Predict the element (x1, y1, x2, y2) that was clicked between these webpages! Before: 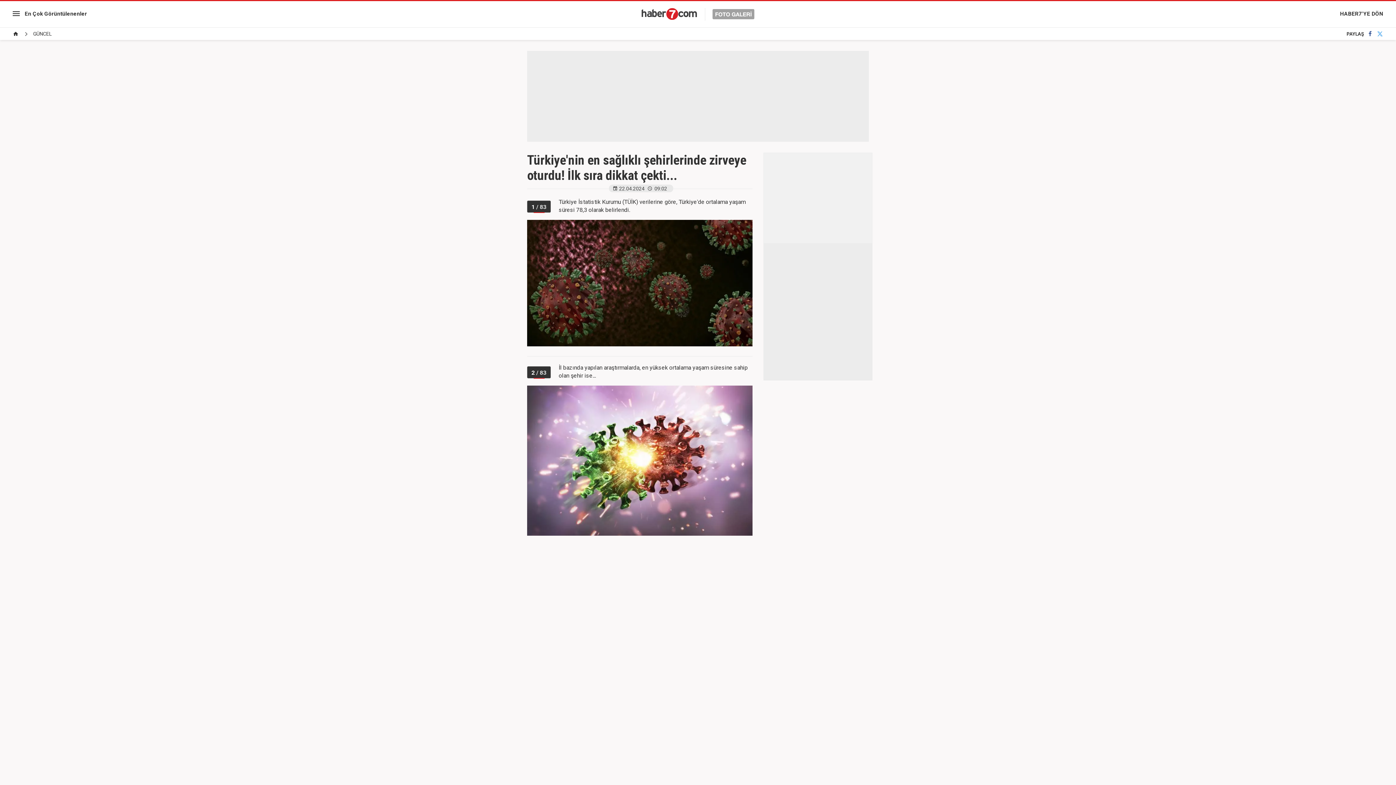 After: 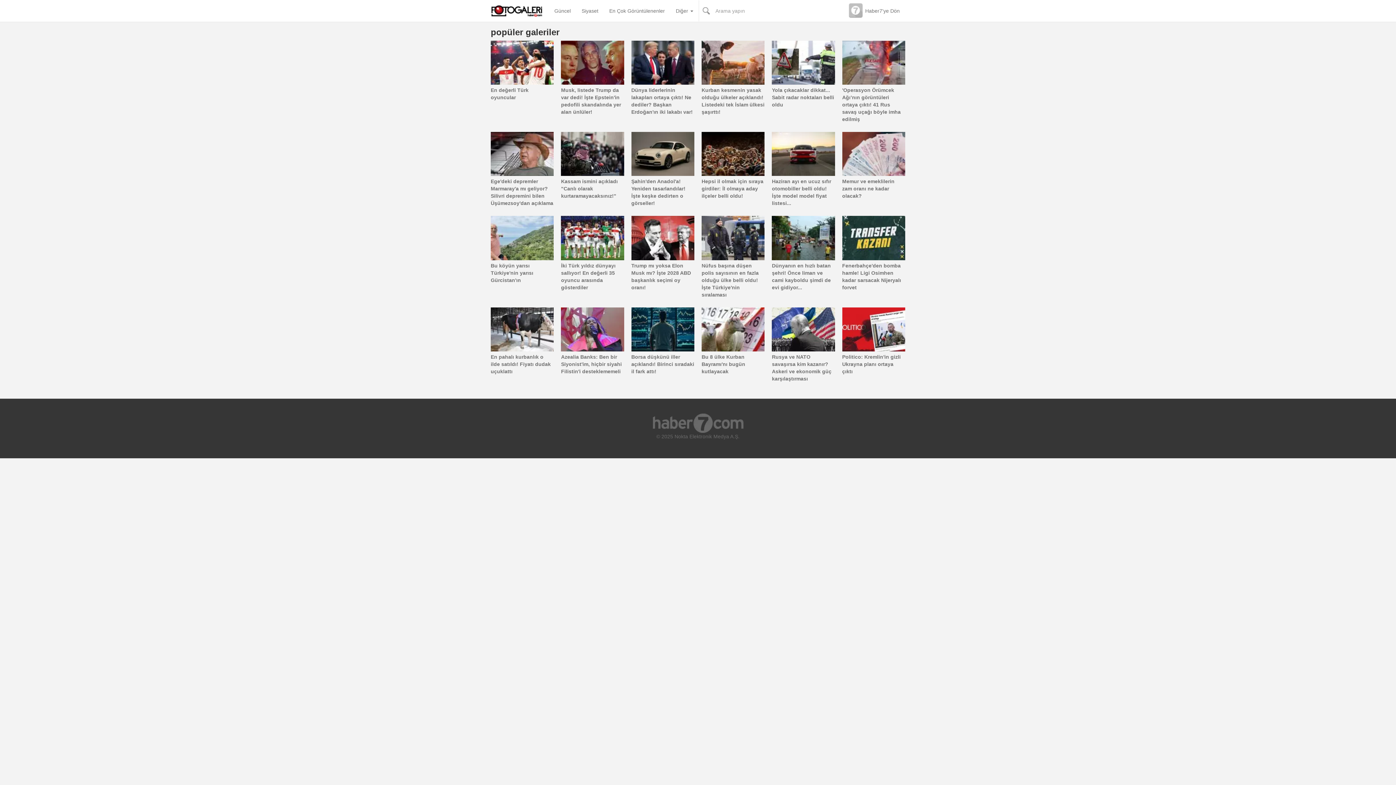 Action: bbox: (24, 10, 86, 17) label: En Çok Görüntülenenler